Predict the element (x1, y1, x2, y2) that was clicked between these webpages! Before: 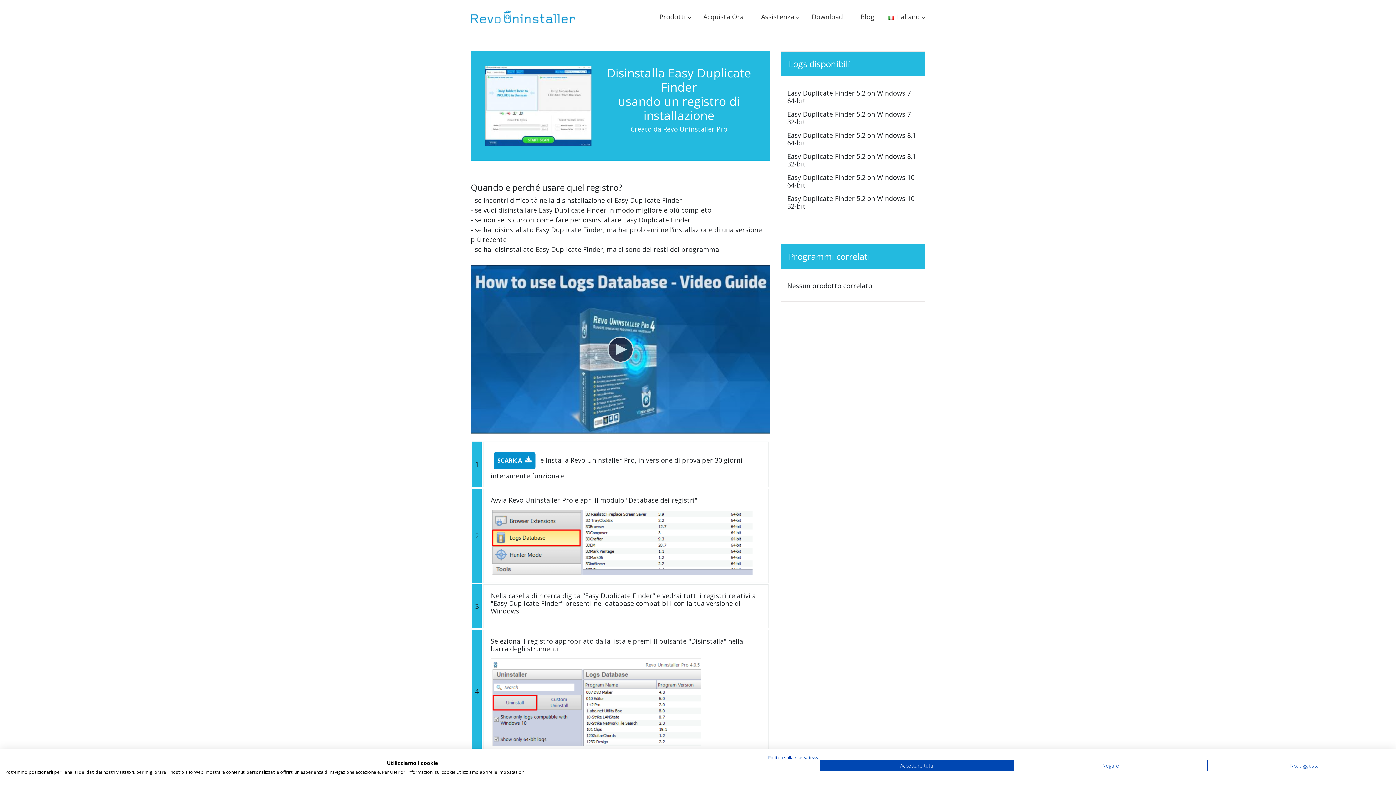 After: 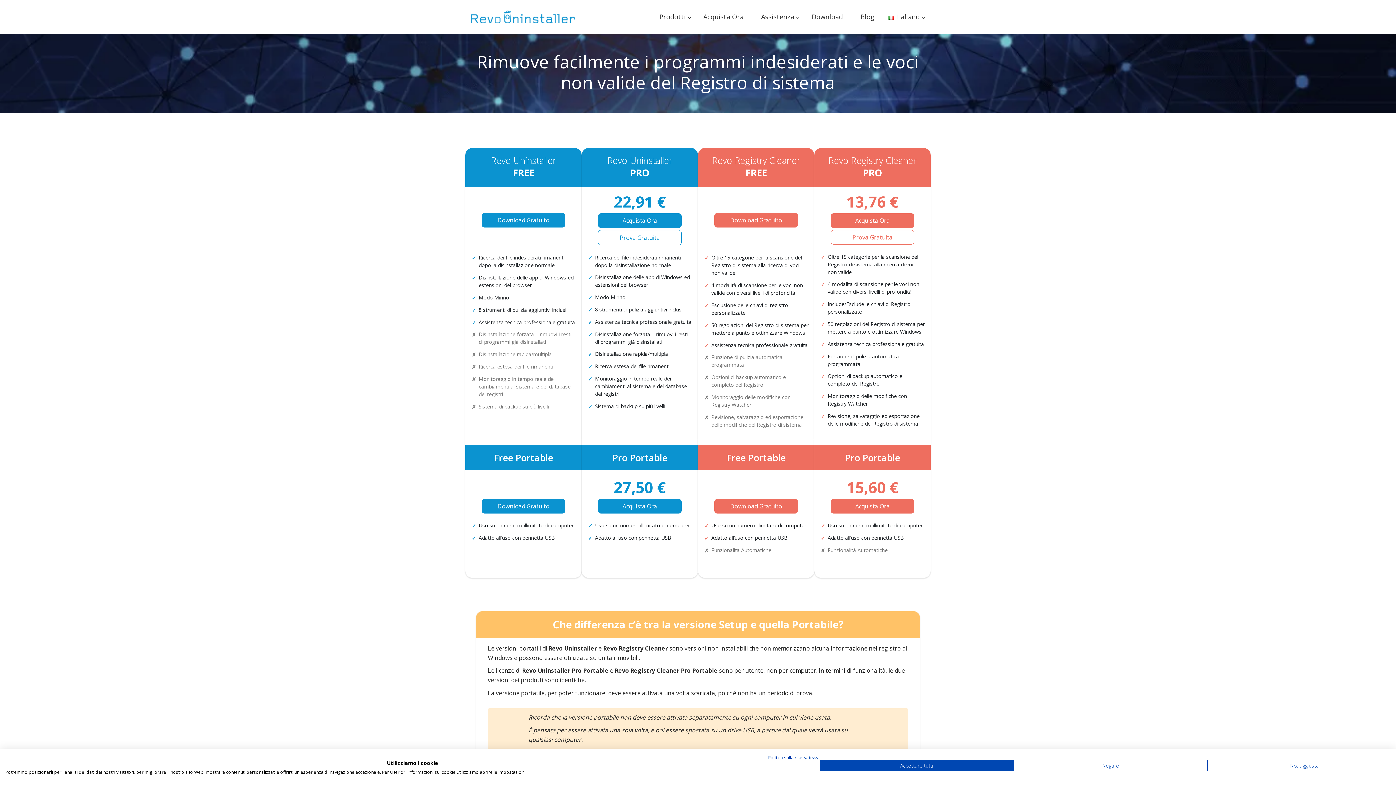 Action: label: Download bbox: (806, 0, 848, 33)